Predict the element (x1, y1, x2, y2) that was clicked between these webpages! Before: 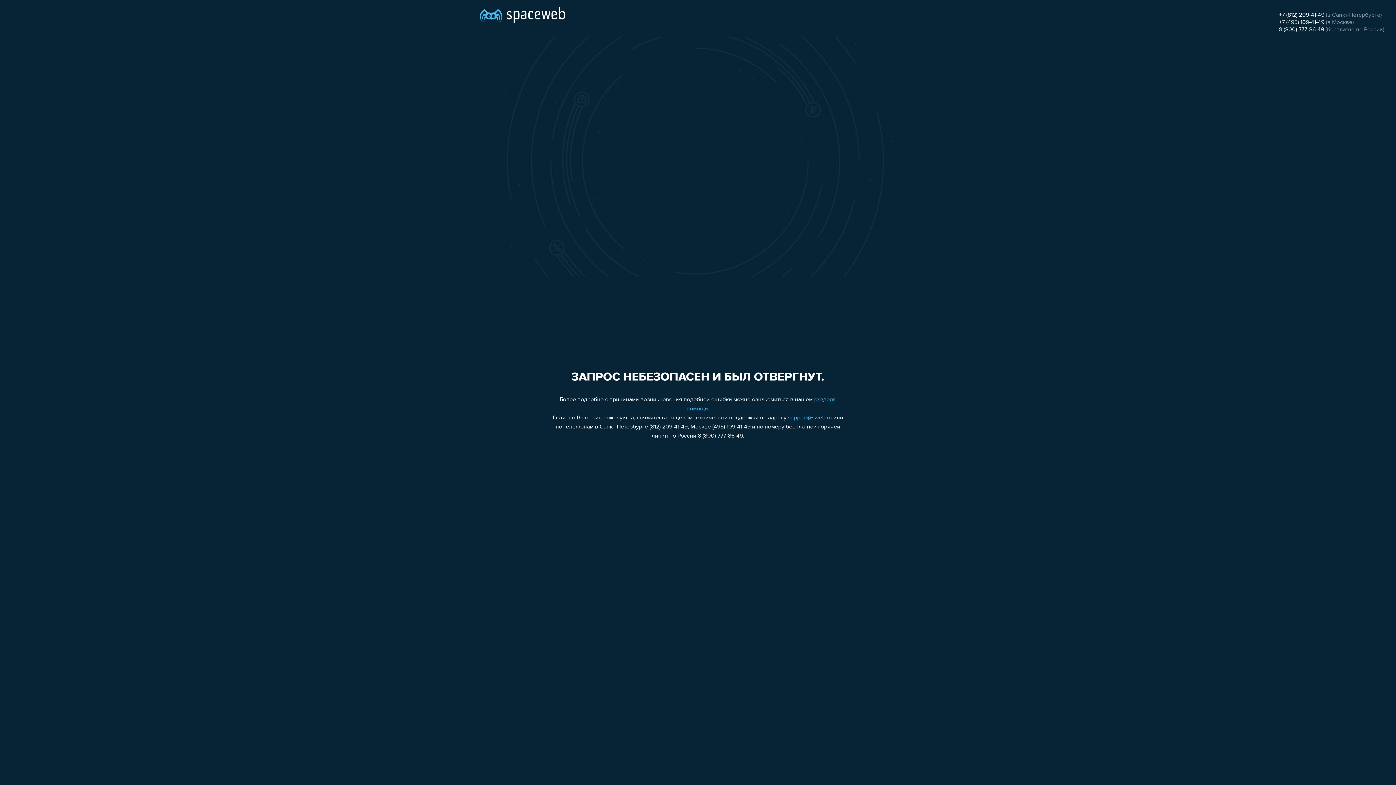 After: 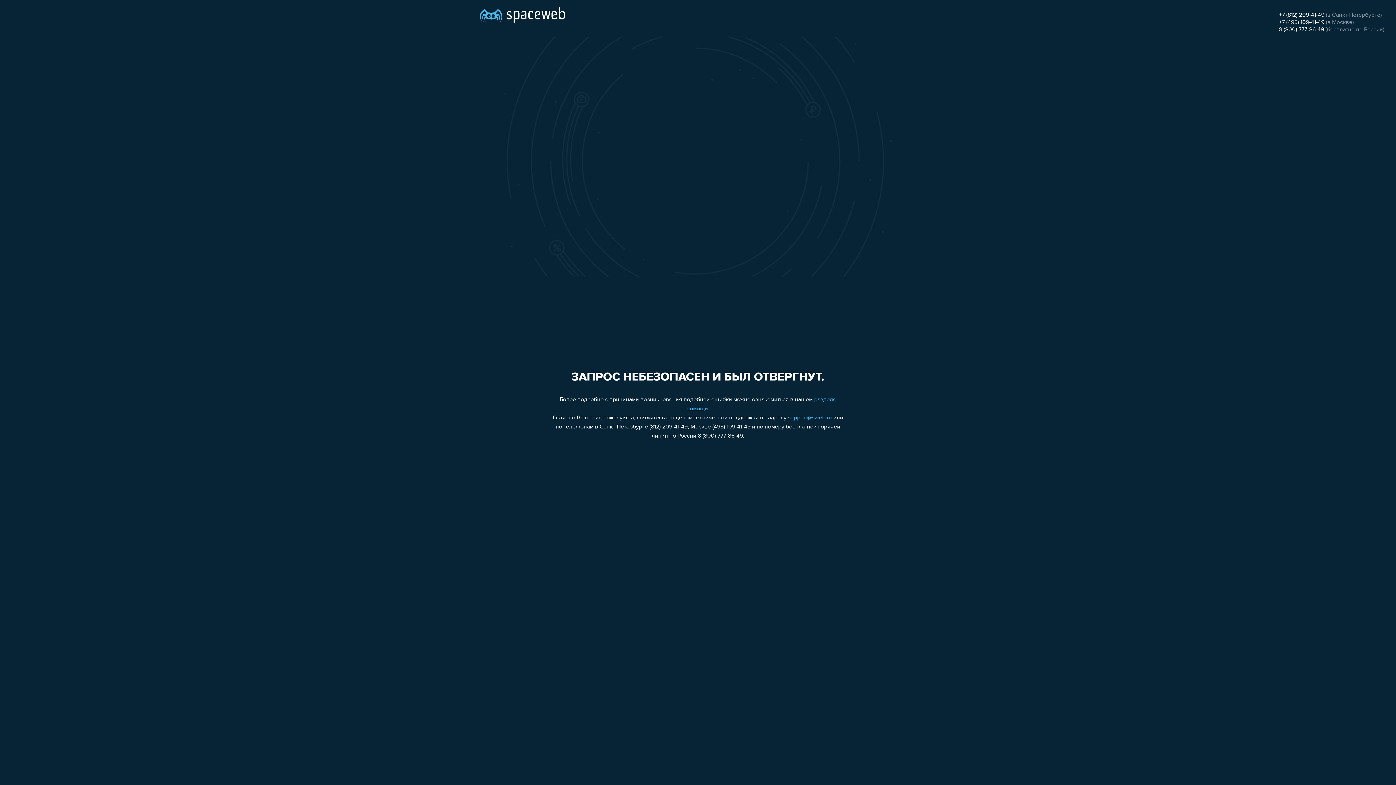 Action: bbox: (1279, 12, 1324, 18) label: +7 (812) 209-41-49